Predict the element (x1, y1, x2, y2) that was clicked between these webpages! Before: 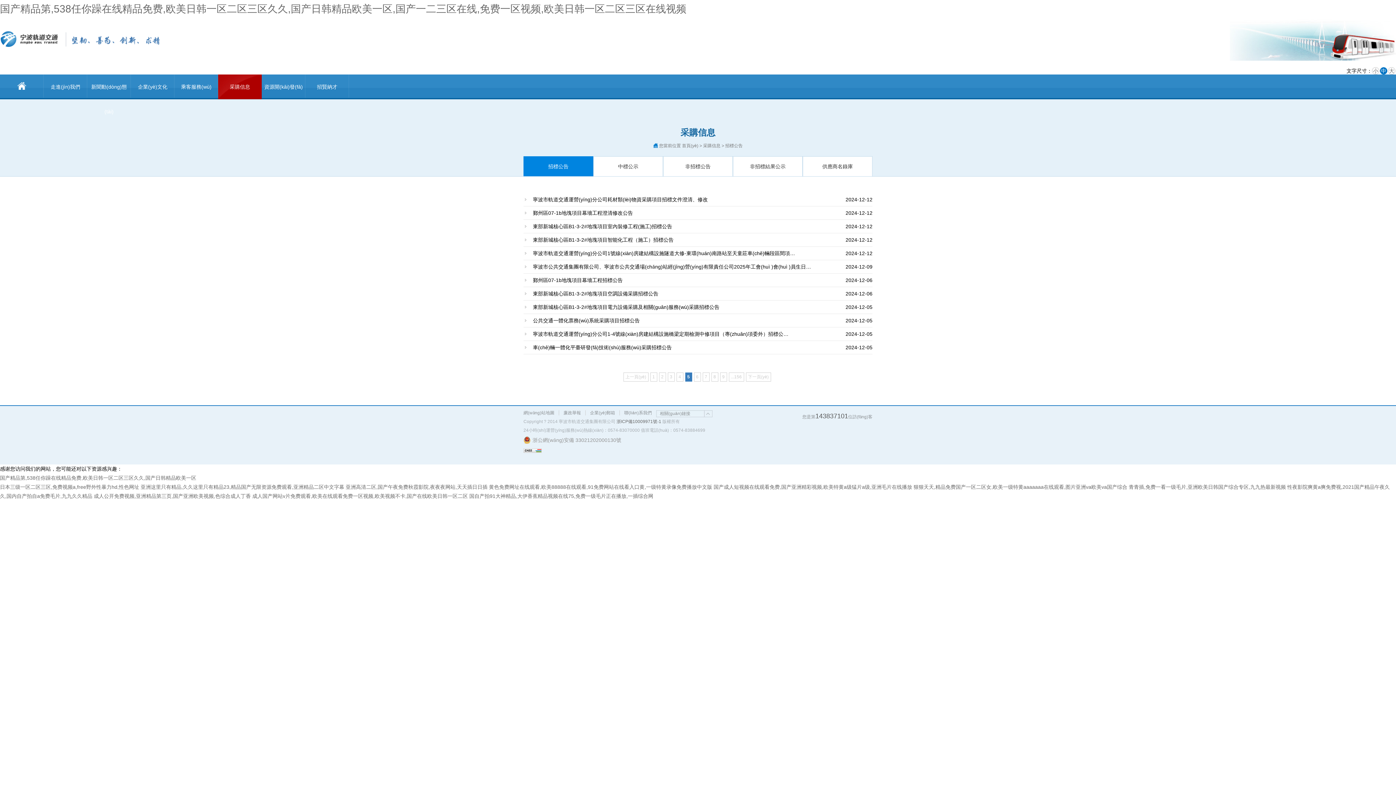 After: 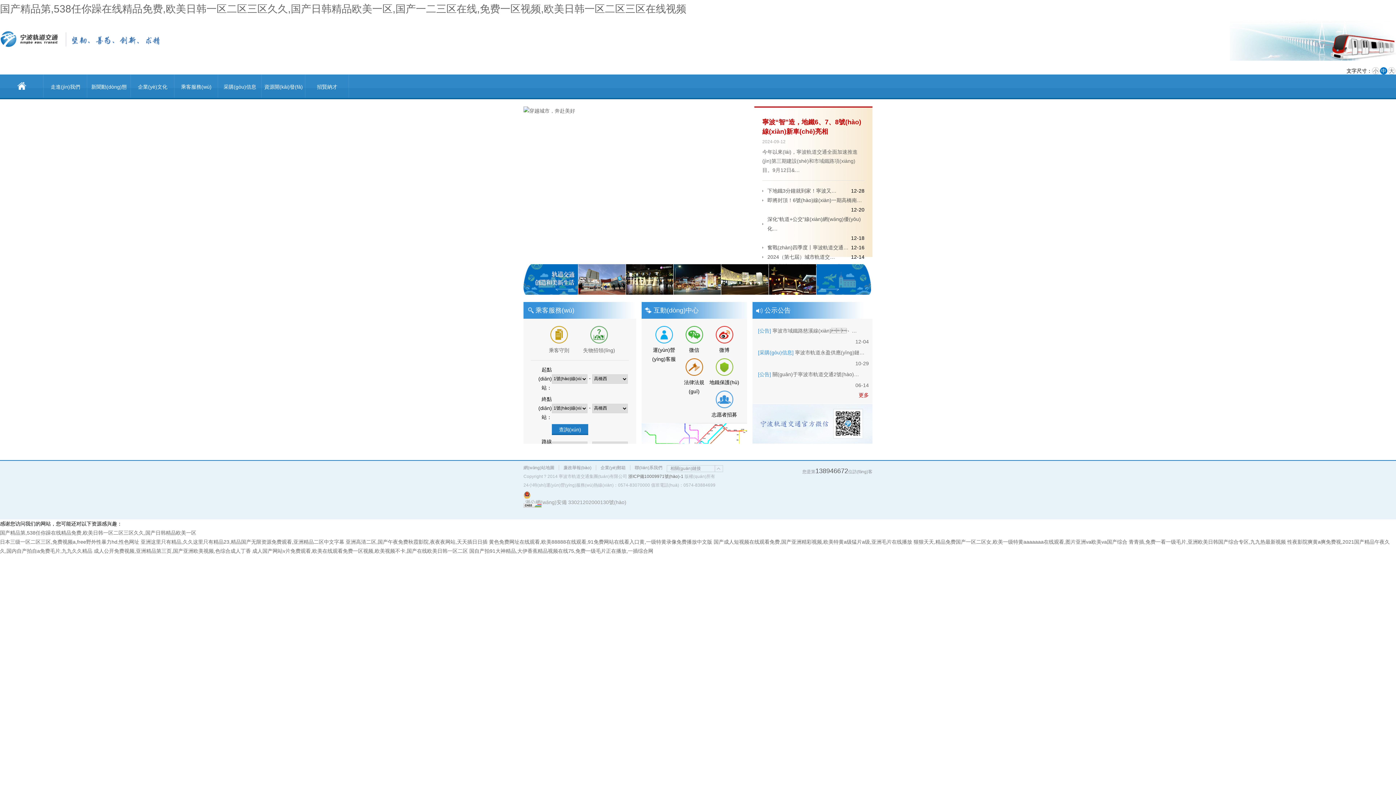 Action: label: 首頁(yè) bbox: (682, 143, 698, 148)